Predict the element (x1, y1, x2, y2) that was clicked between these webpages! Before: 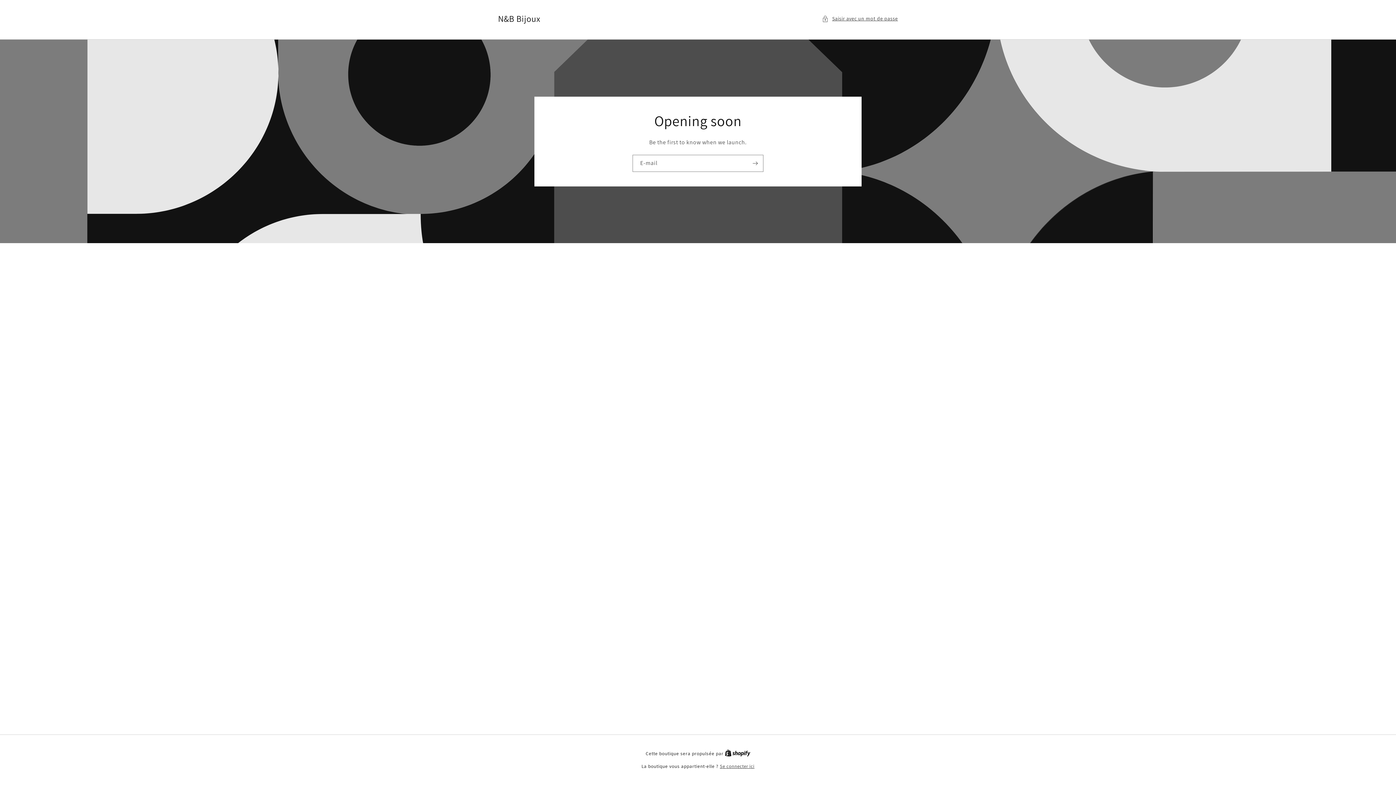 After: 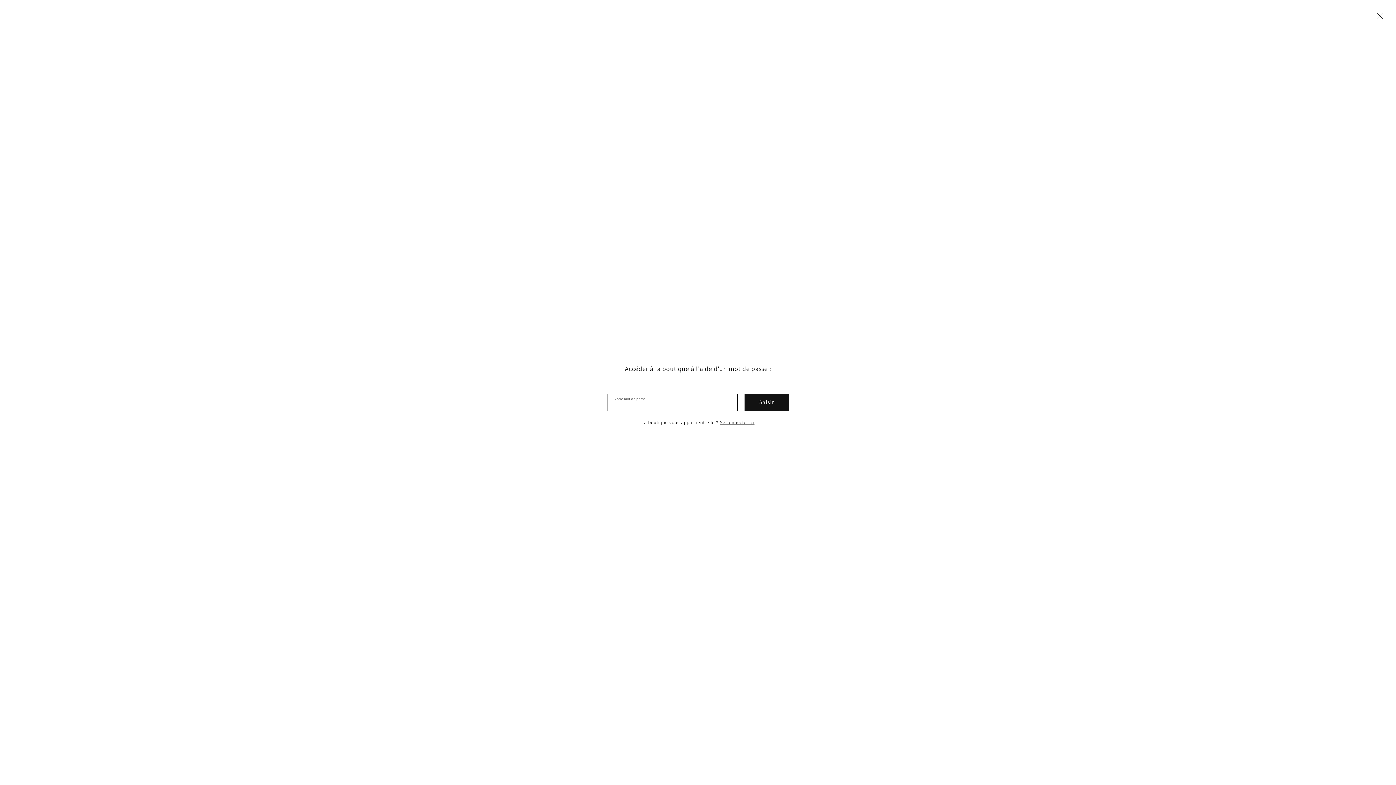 Action: bbox: (822, 14, 898, 23) label: Saisir avec un mot de passe